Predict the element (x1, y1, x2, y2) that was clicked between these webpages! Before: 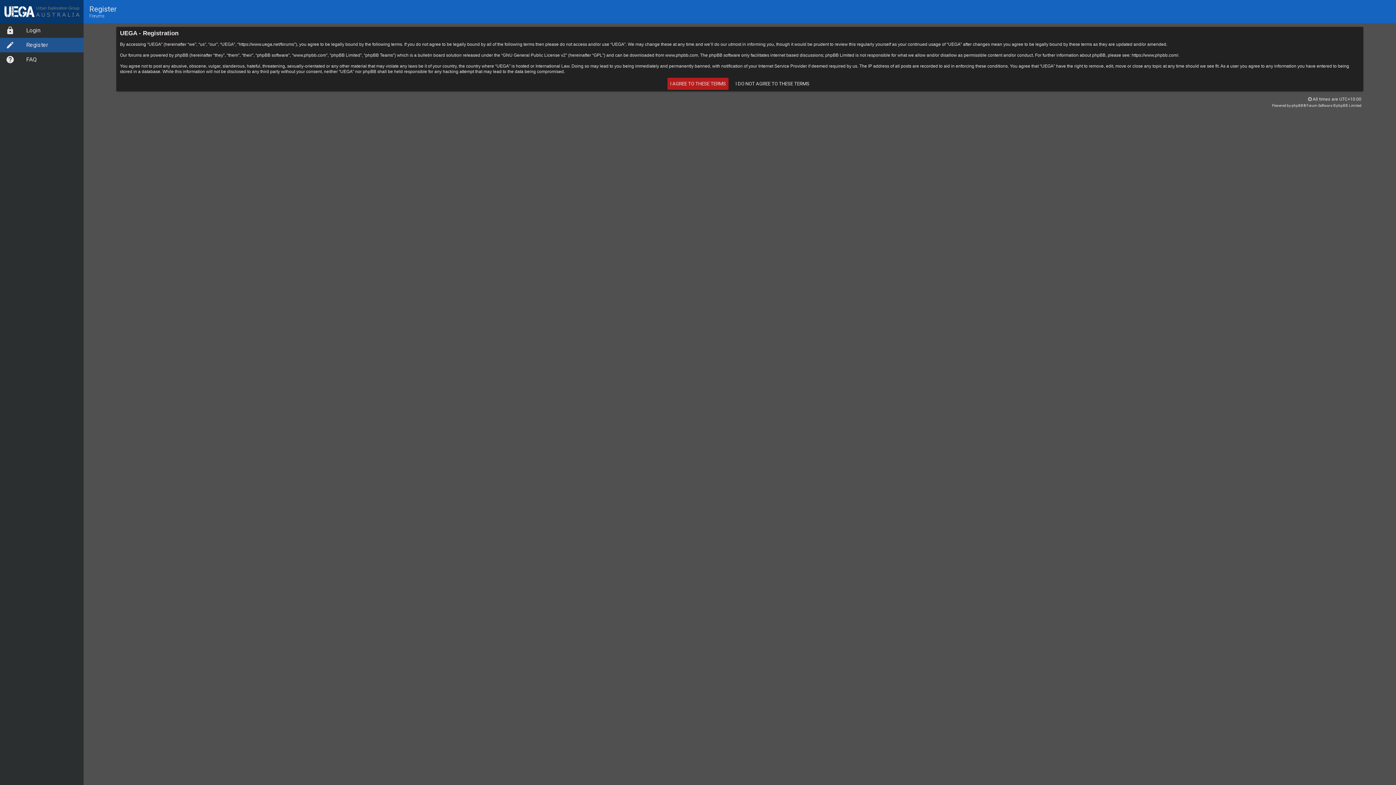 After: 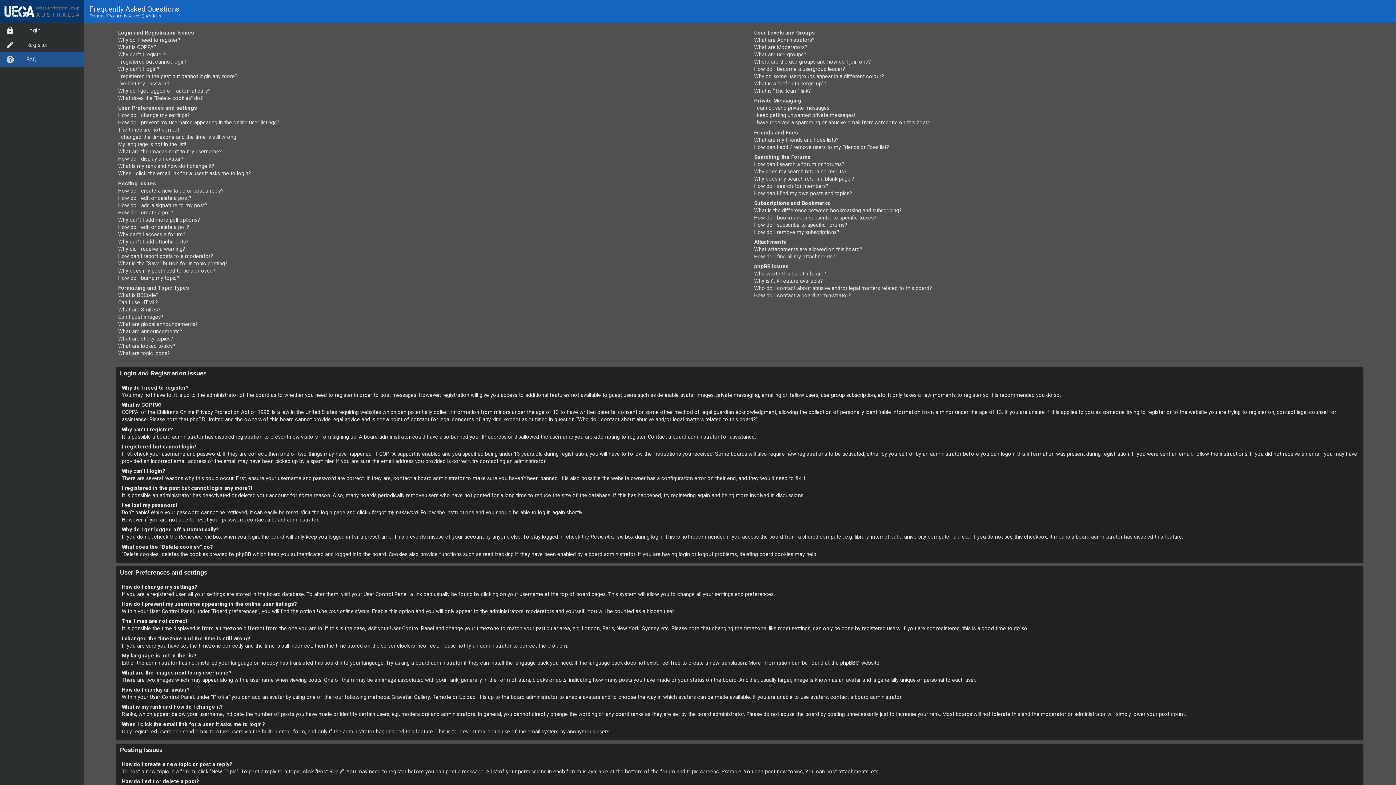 Action: bbox: (0, 52, 83, 66) label: FAQ